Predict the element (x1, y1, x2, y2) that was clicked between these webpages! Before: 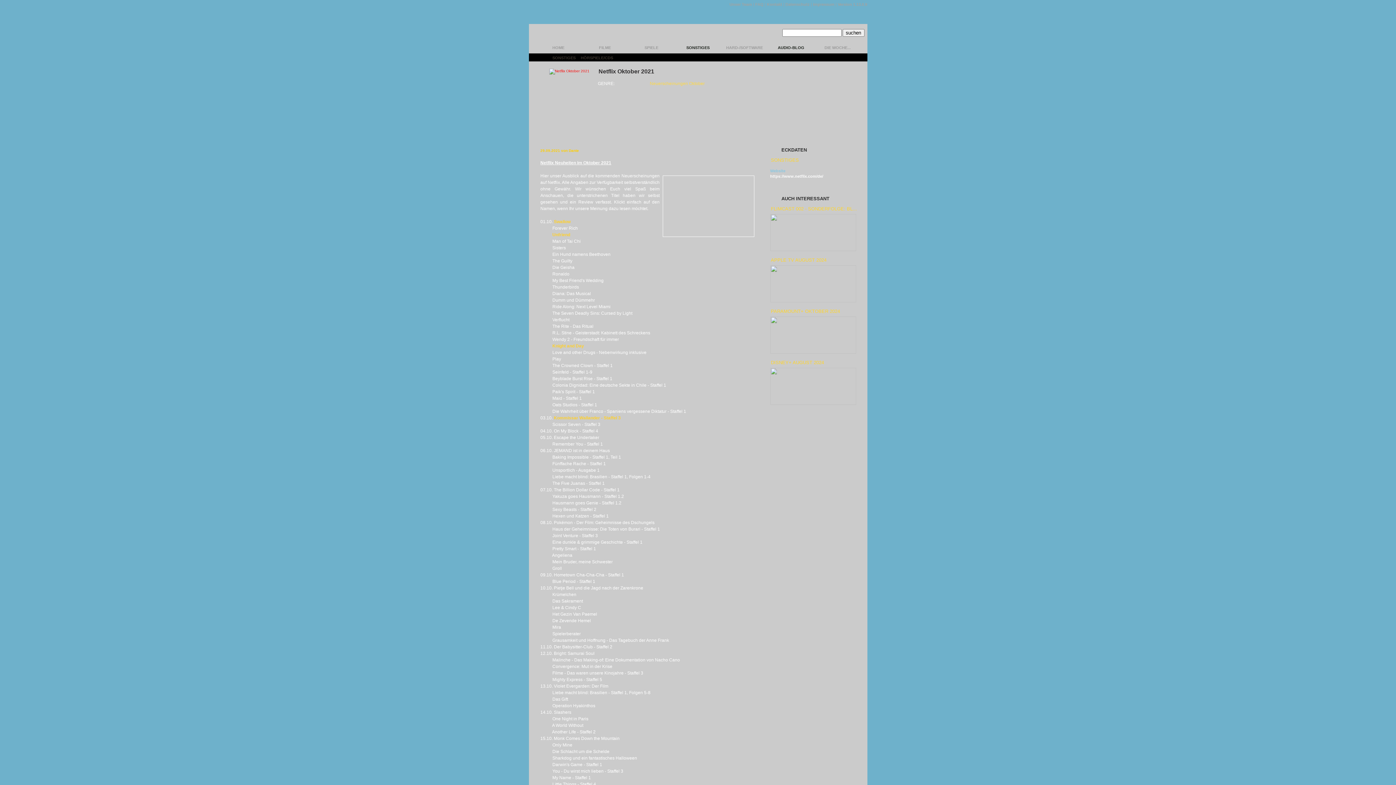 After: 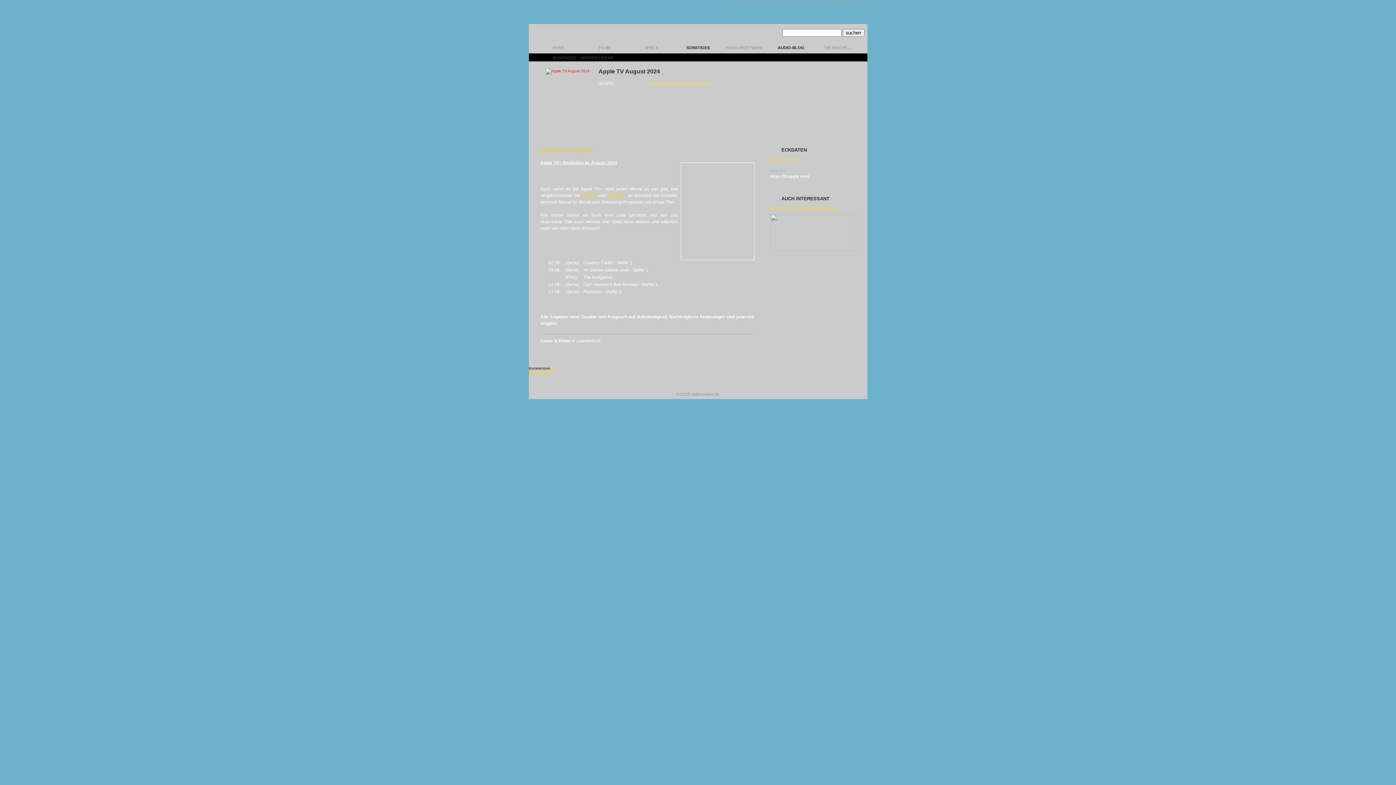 Action: bbox: (766, 299, 852, 303)